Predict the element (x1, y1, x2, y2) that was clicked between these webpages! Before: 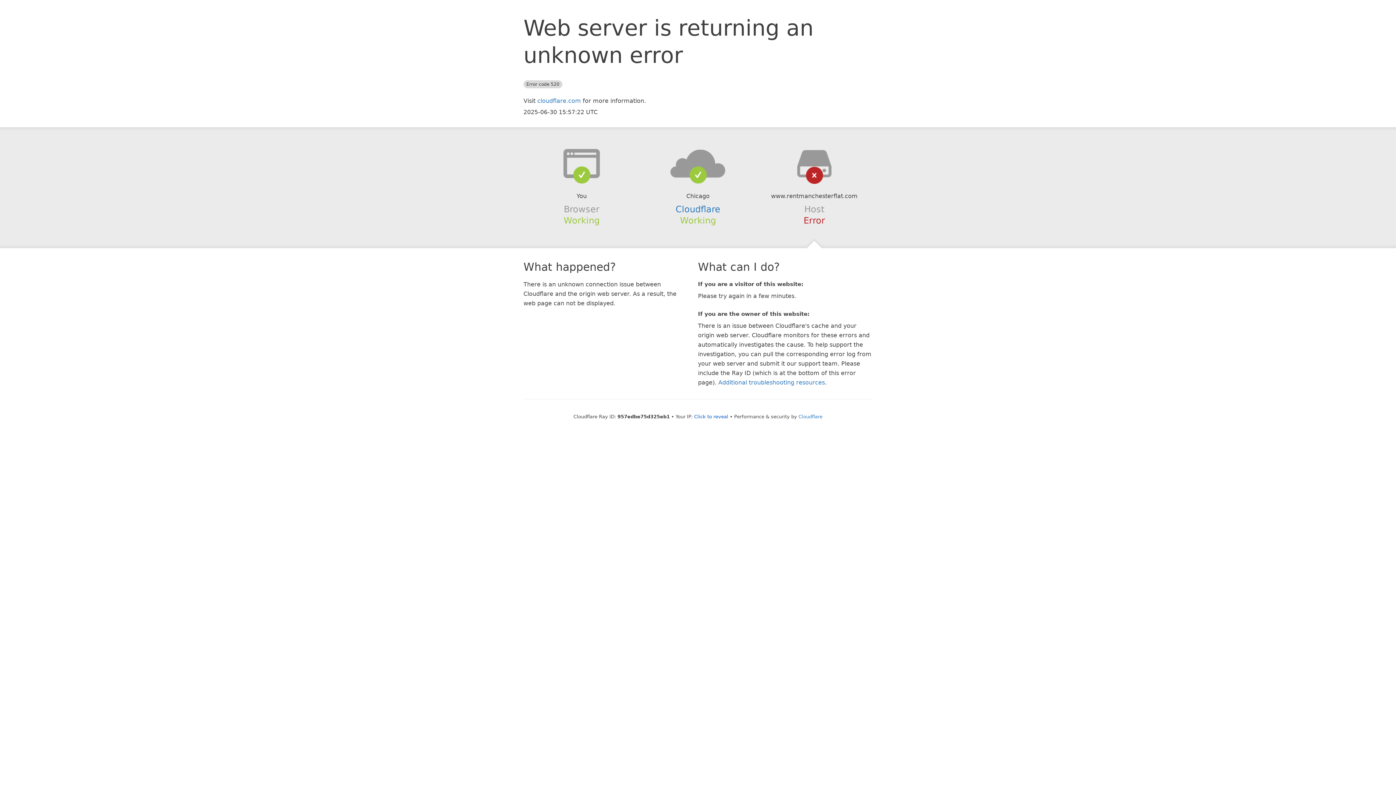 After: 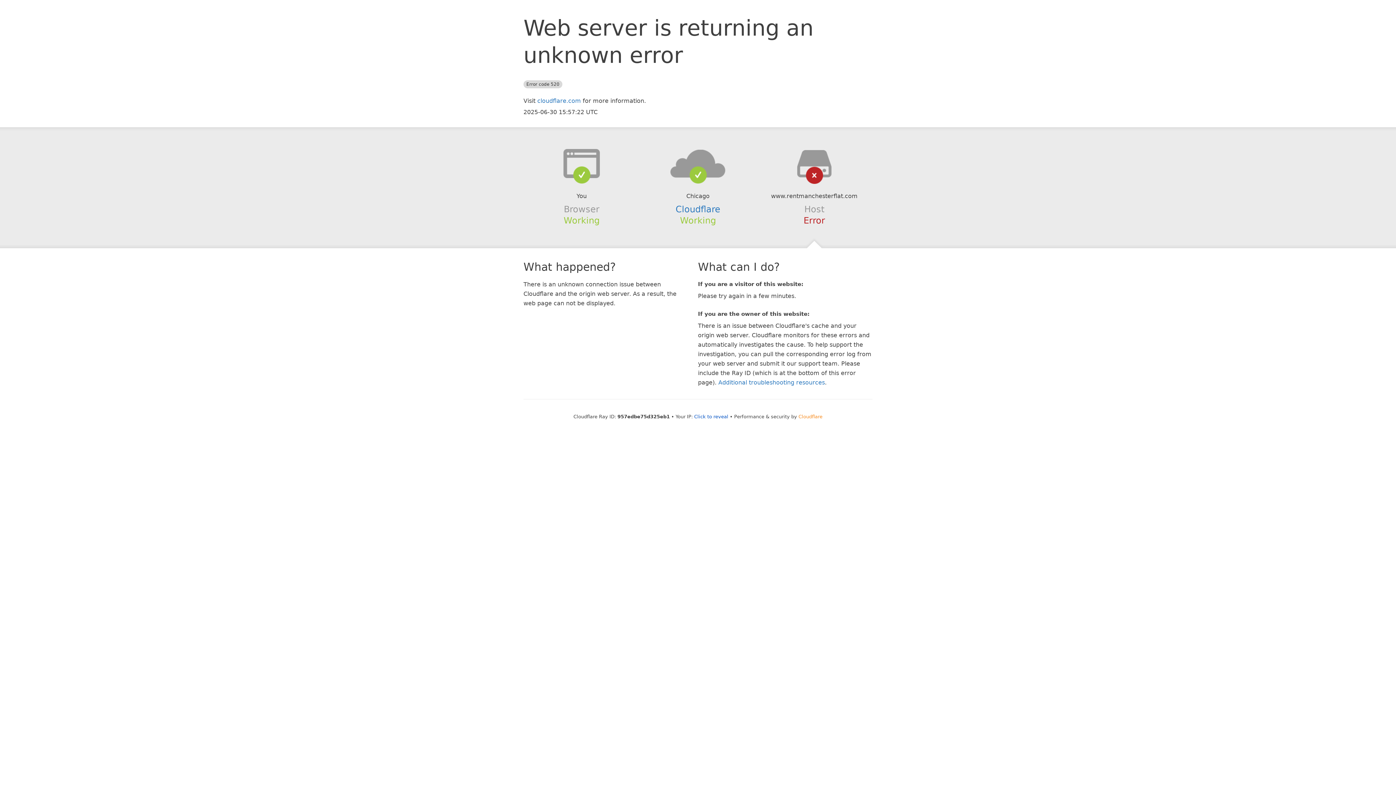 Action: label: Cloudflare bbox: (798, 414, 822, 419)